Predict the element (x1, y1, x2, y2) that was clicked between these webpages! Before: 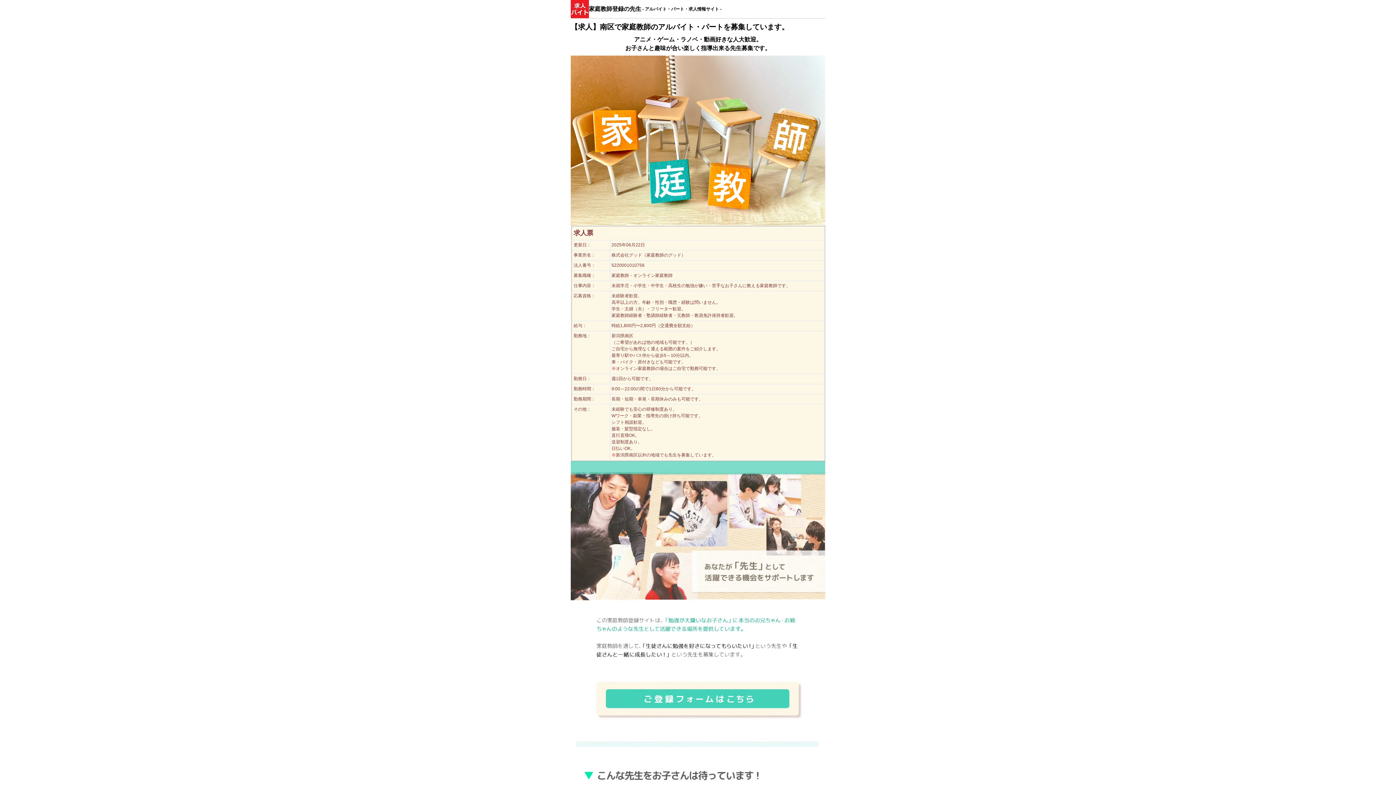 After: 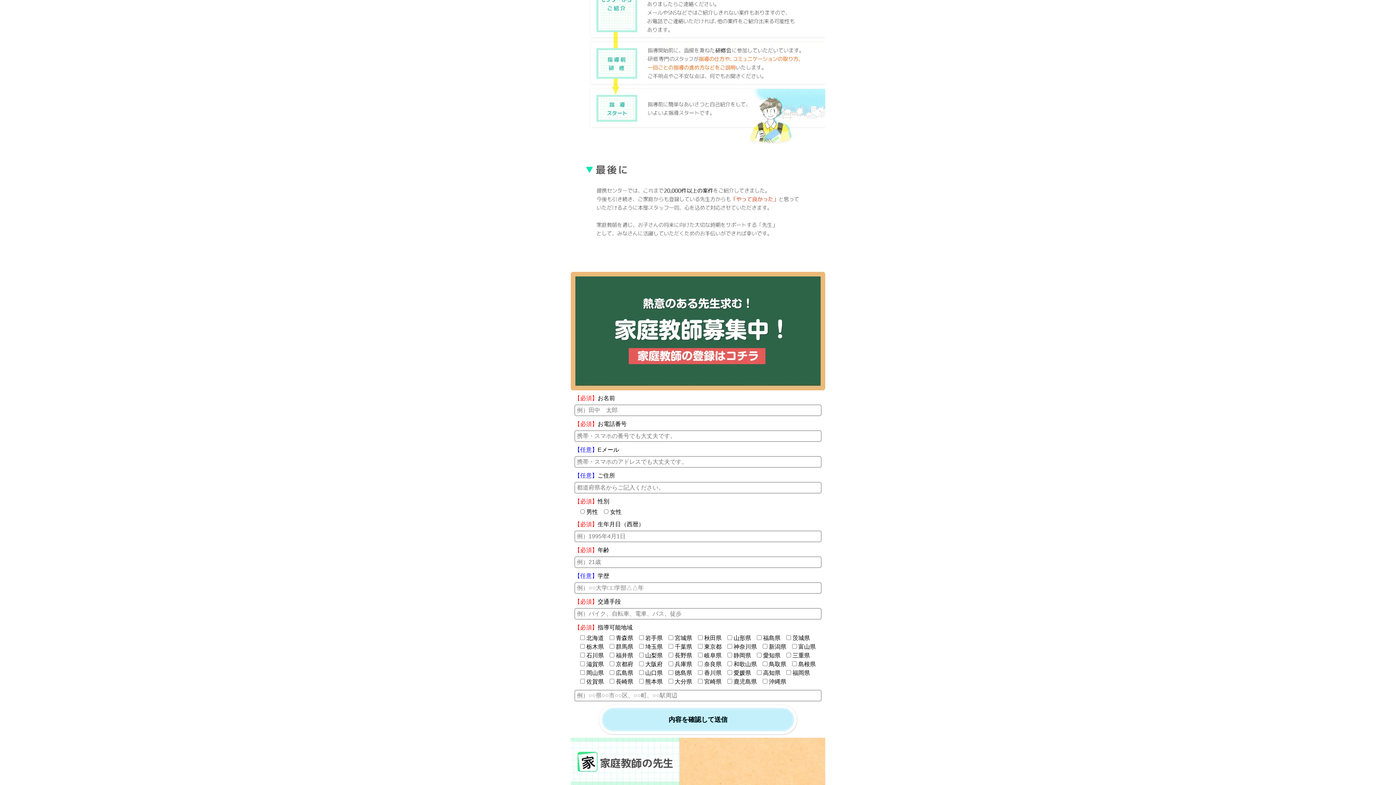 Action: bbox: (570, 695, 825, 702)